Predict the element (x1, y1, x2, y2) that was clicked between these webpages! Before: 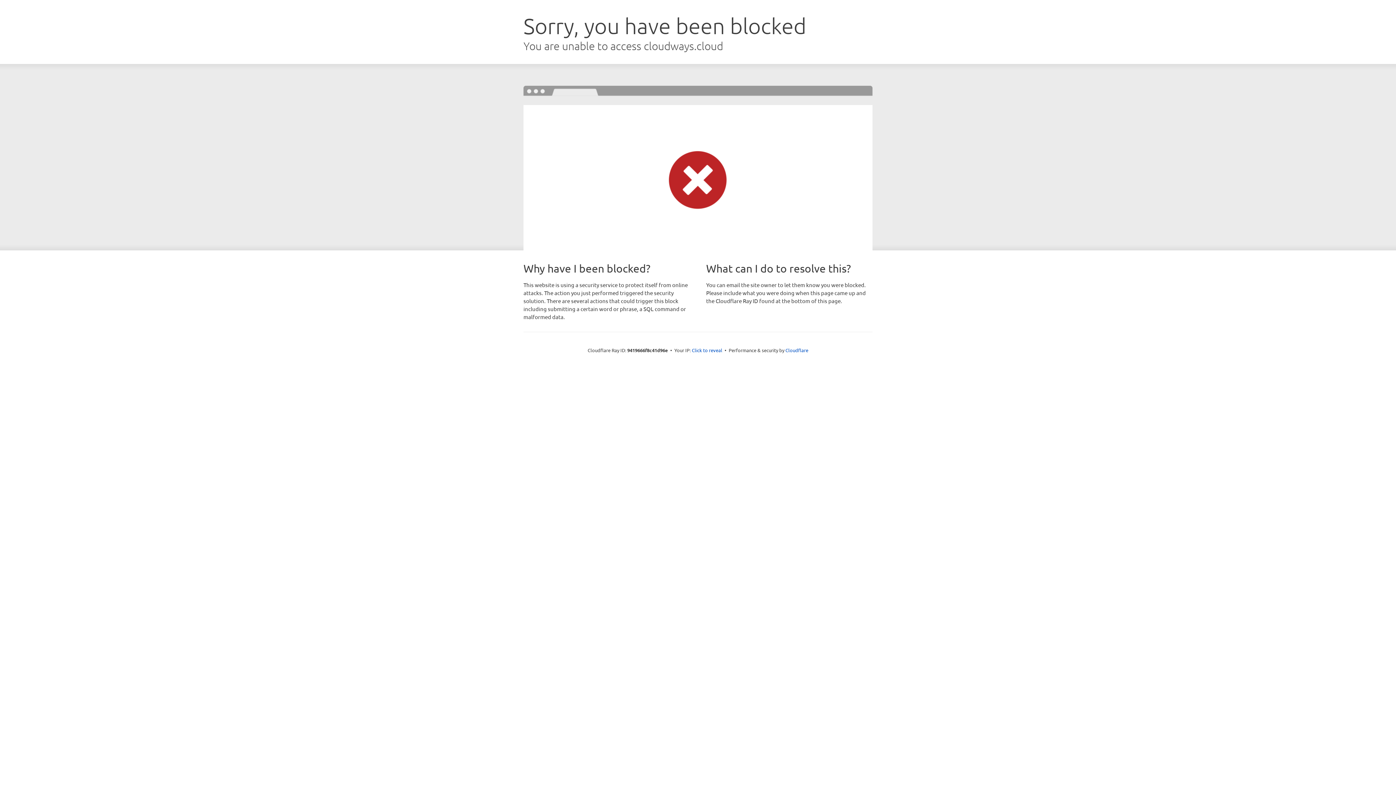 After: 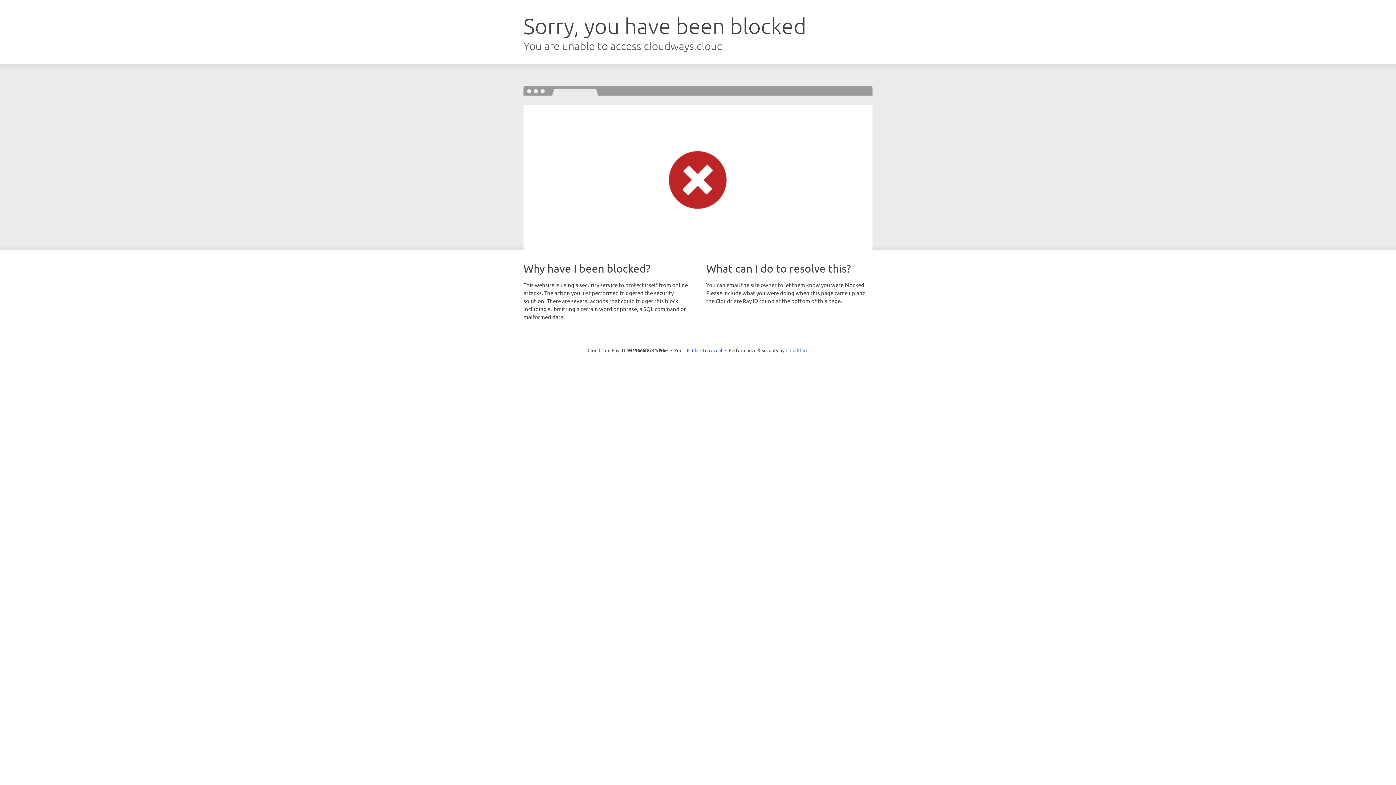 Action: bbox: (785, 347, 808, 353) label: Cloudflare